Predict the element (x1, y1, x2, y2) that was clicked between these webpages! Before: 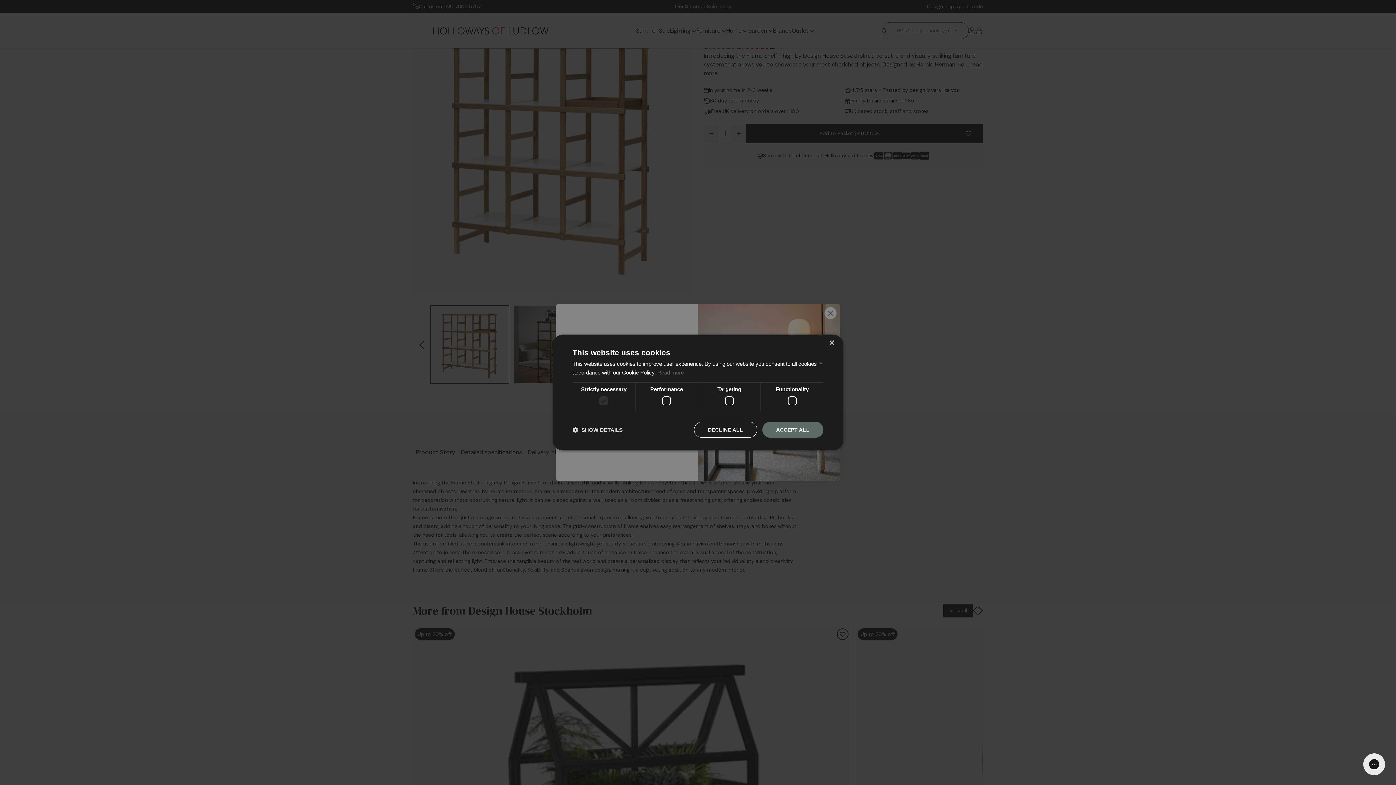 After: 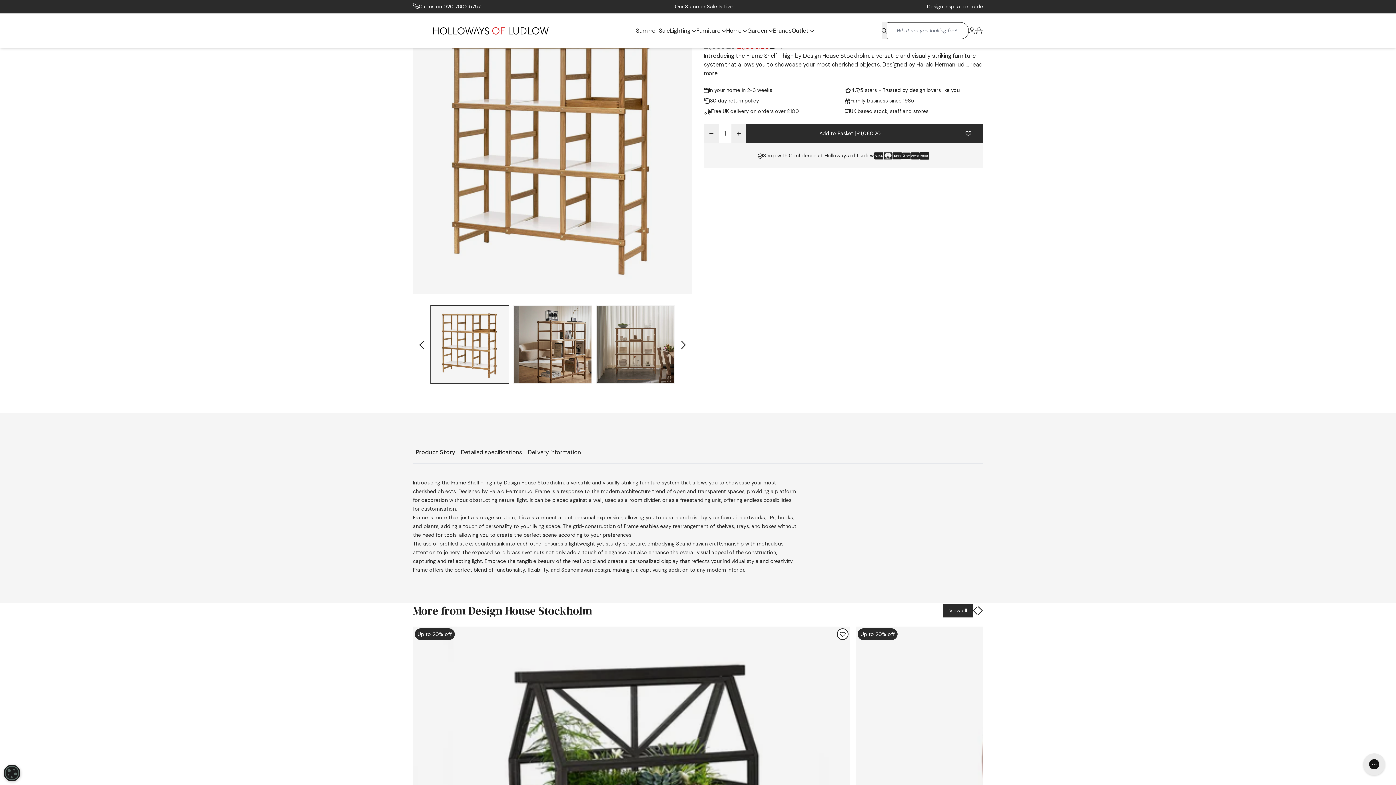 Action: bbox: (762, 422, 823, 438) label: ACCEPT ALL